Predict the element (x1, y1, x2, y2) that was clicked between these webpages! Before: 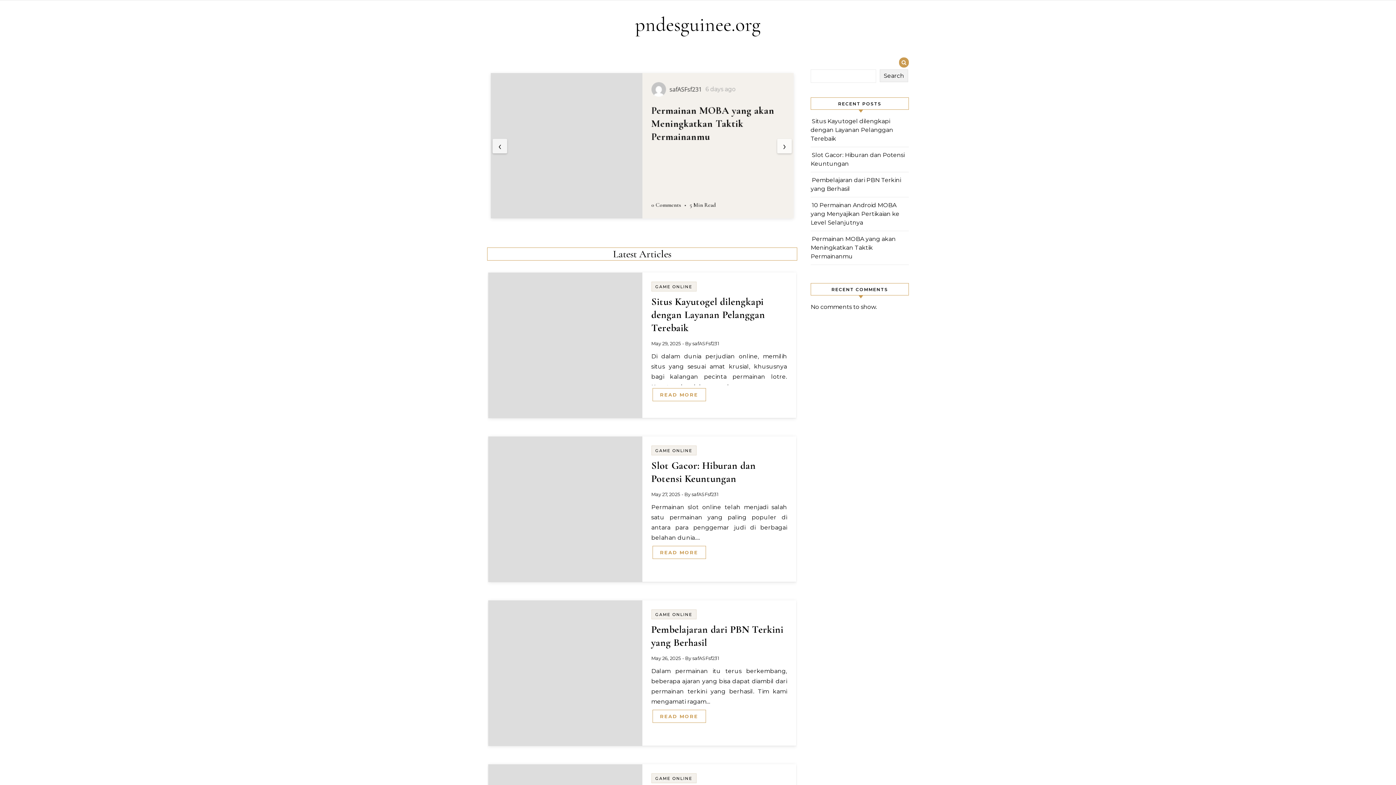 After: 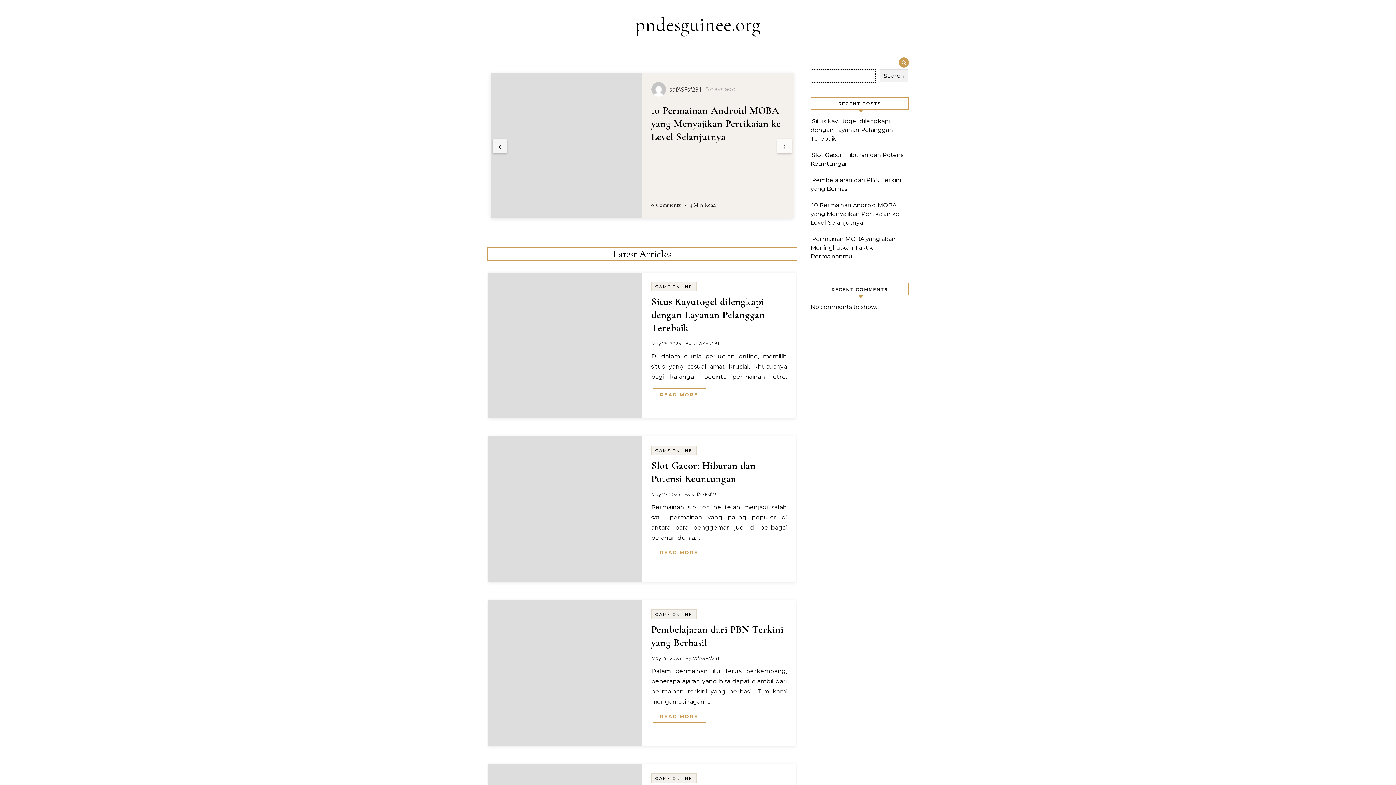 Action: bbox: (880, 69, 908, 82) label: Search